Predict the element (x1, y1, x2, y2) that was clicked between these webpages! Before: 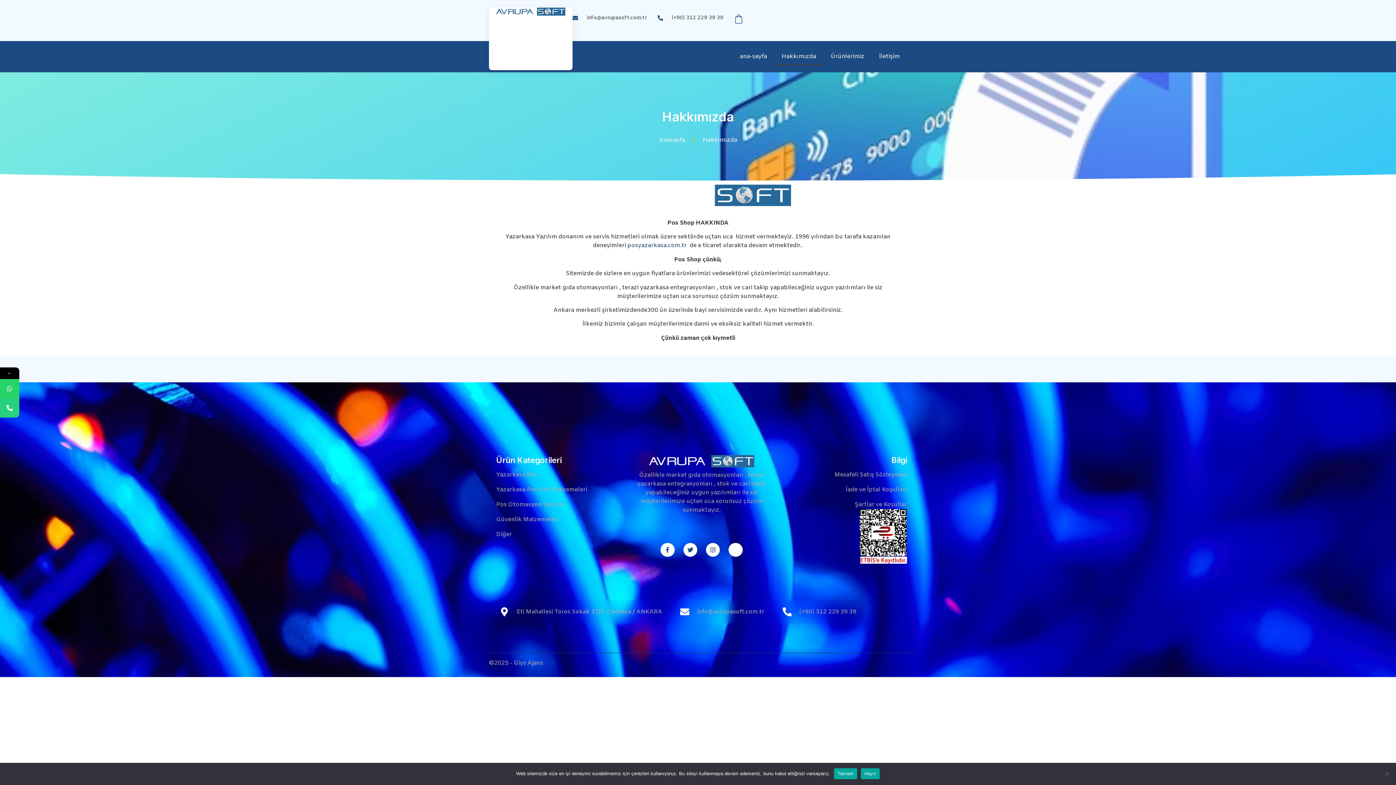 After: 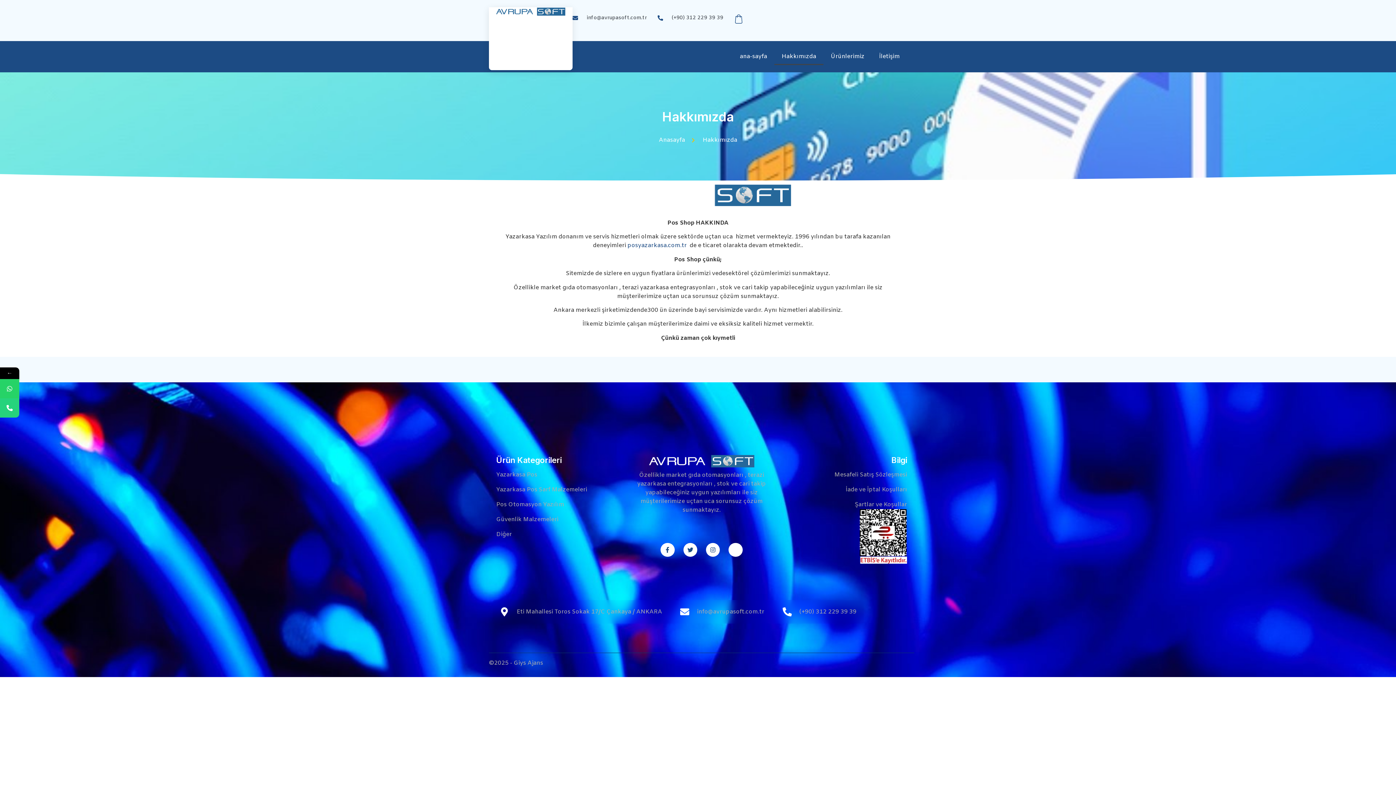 Action: bbox: (496, 485, 628, 494) label: Yazarkasa Pos Sarf Malzemeleri